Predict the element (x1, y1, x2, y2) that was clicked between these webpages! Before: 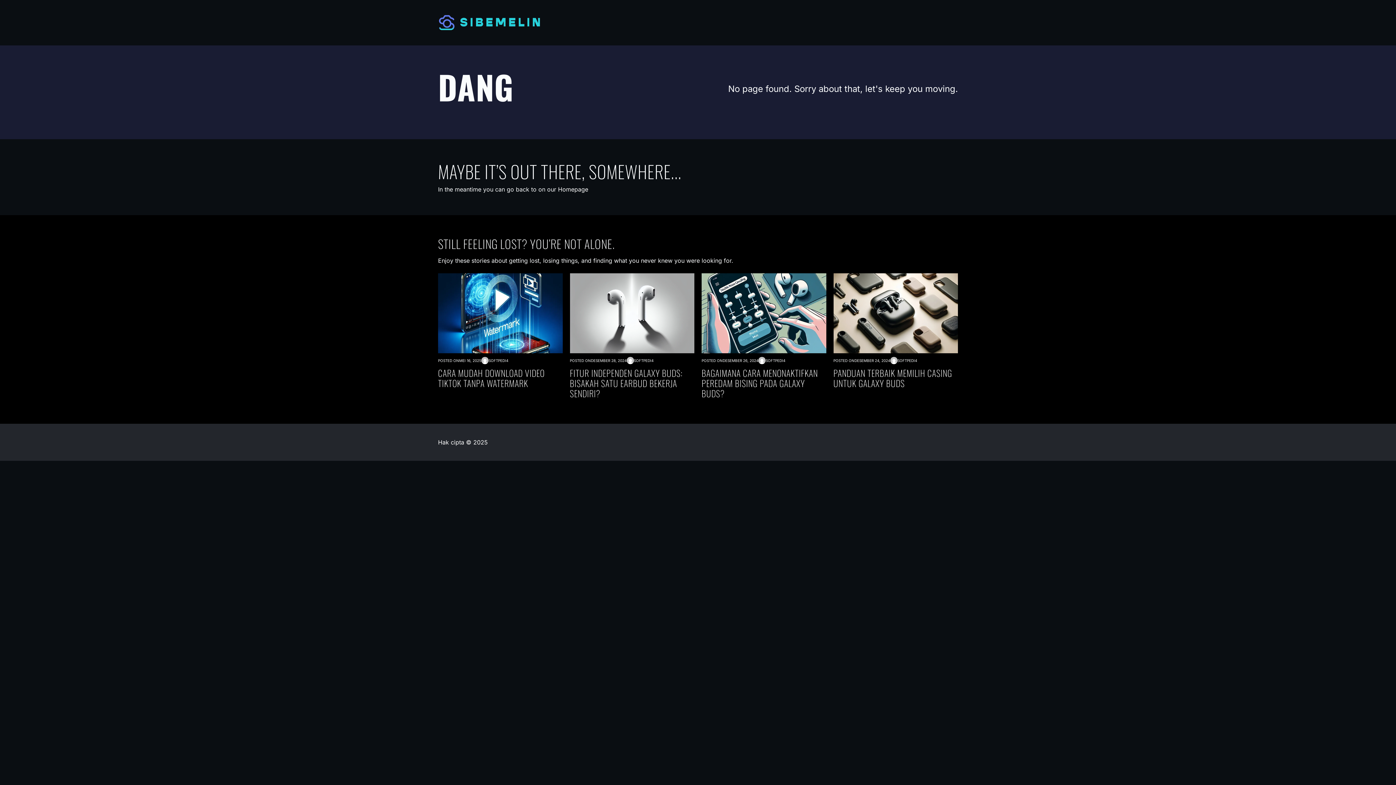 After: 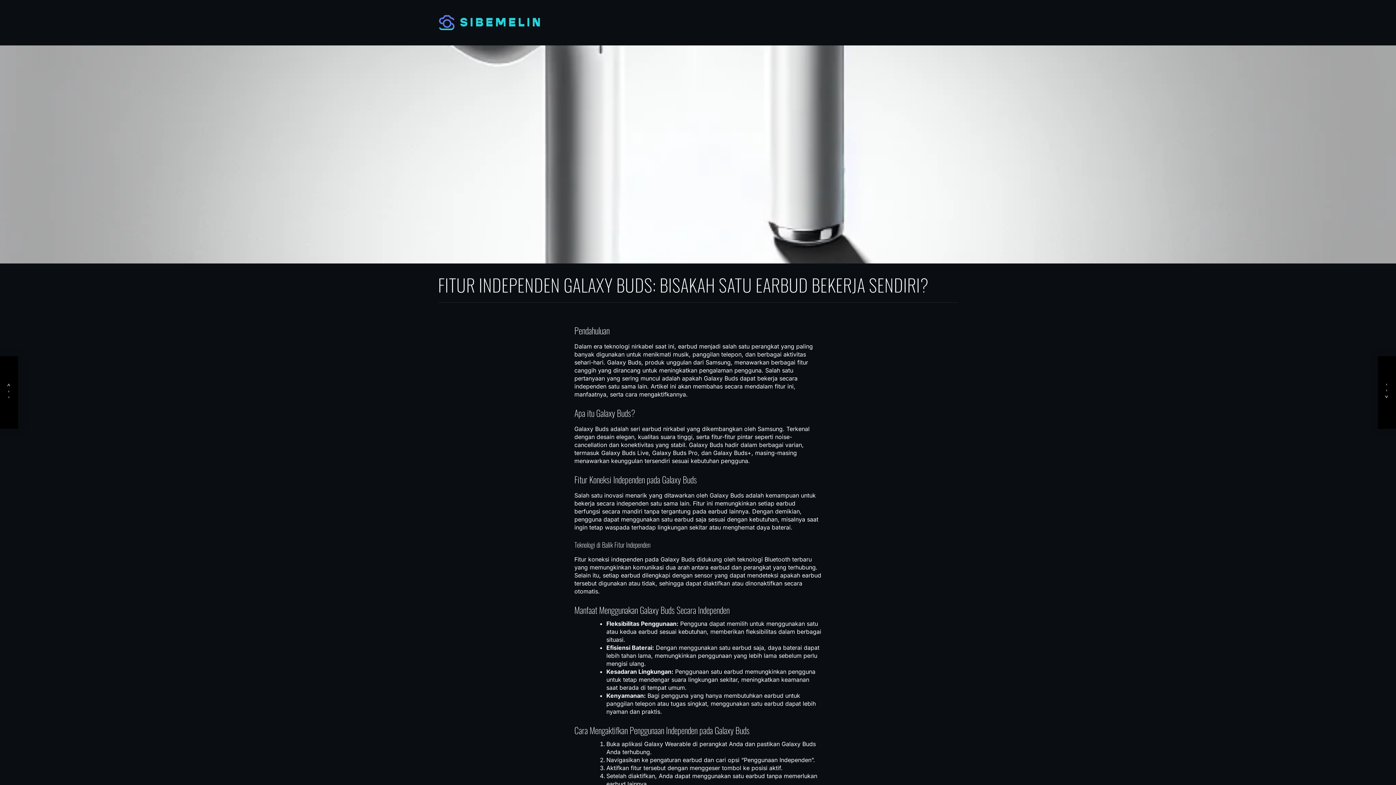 Action: bbox: (591, 358, 626, 363) label: DESEMBER 28, 2024